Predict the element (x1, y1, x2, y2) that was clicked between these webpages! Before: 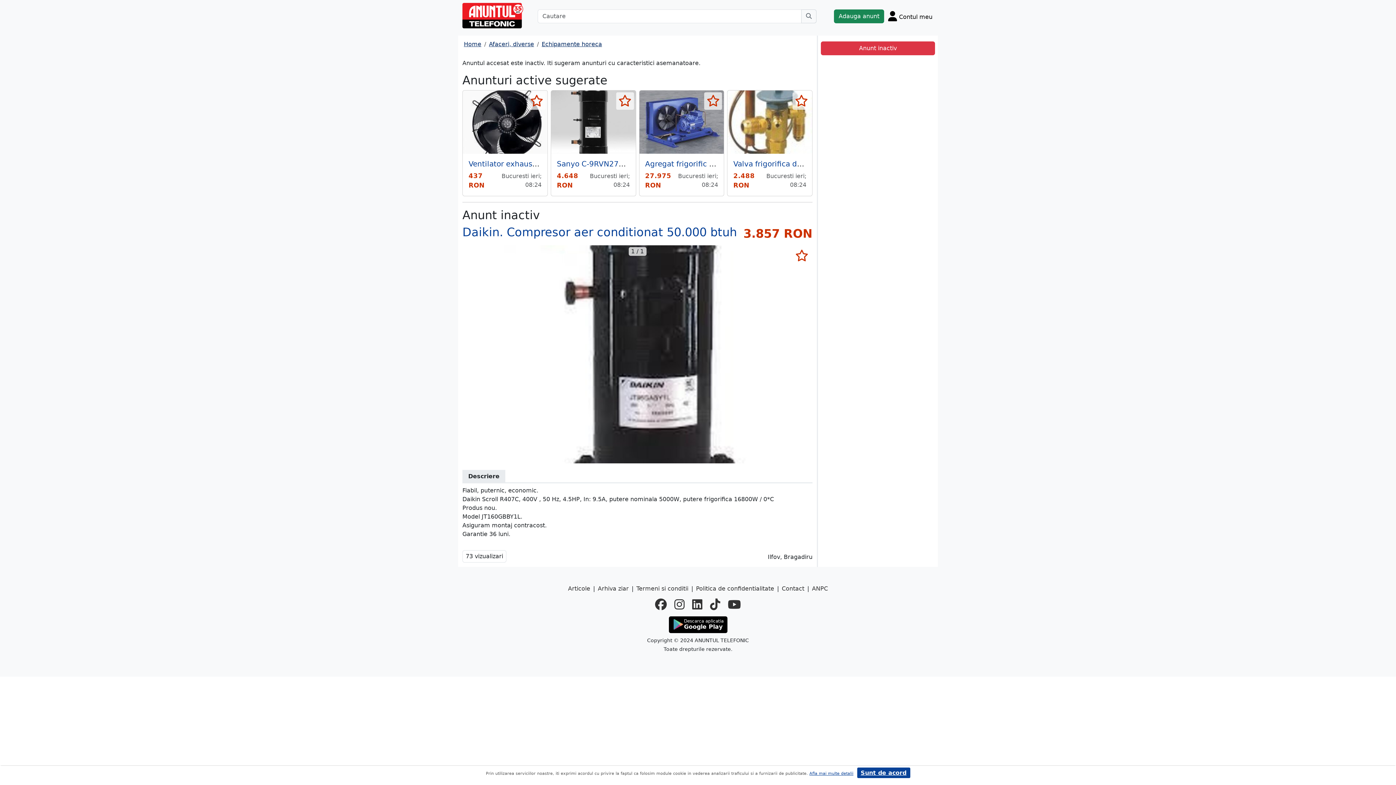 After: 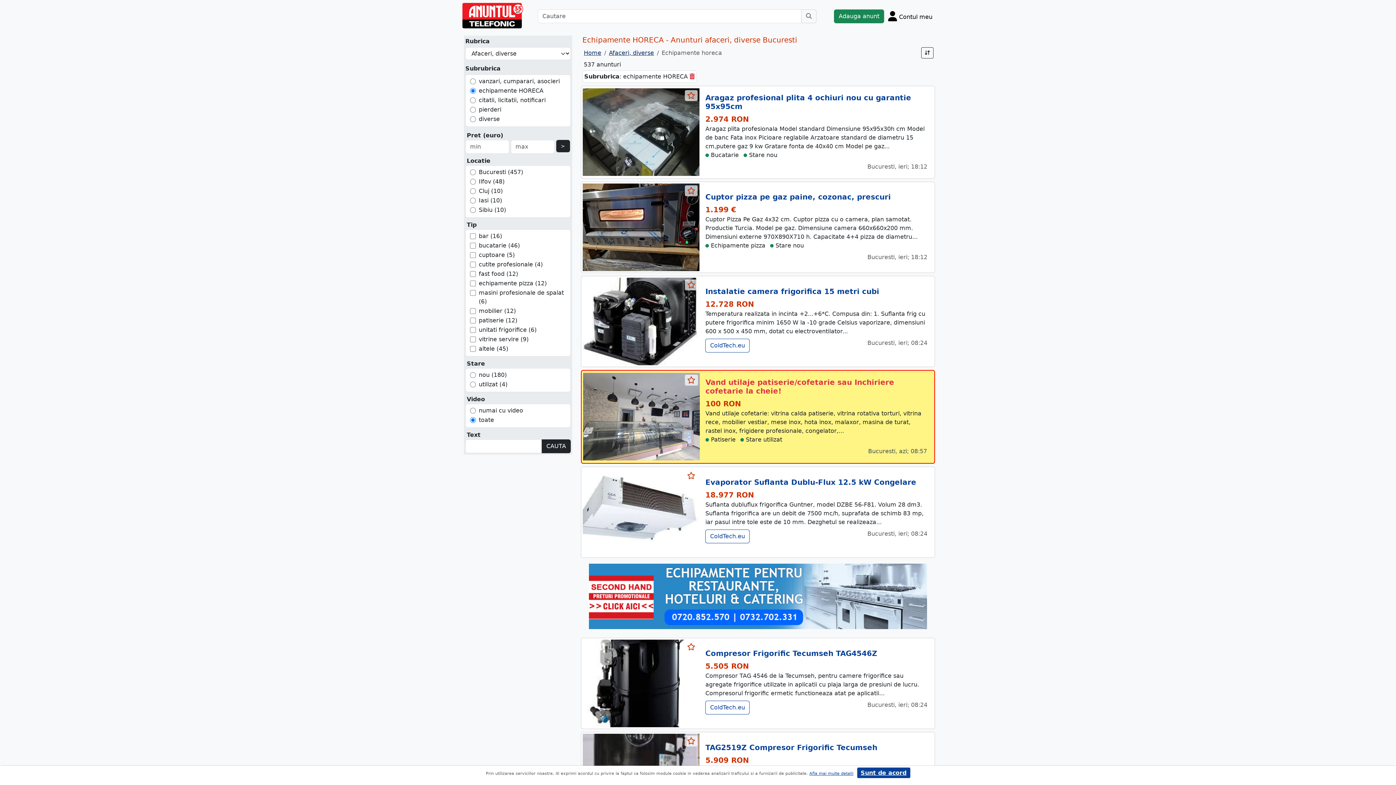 Action: bbox: (541, 40, 602, 47) label: Echipamente horeca